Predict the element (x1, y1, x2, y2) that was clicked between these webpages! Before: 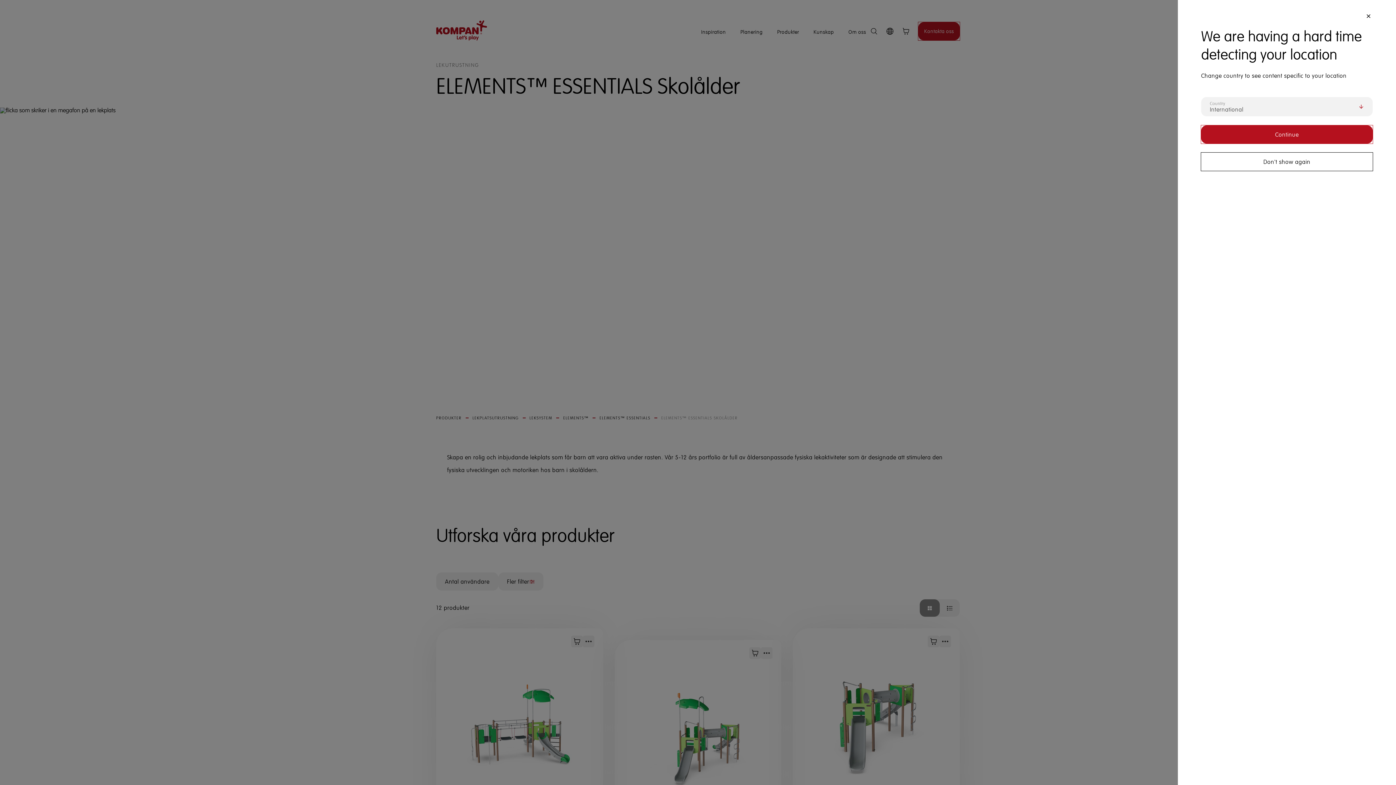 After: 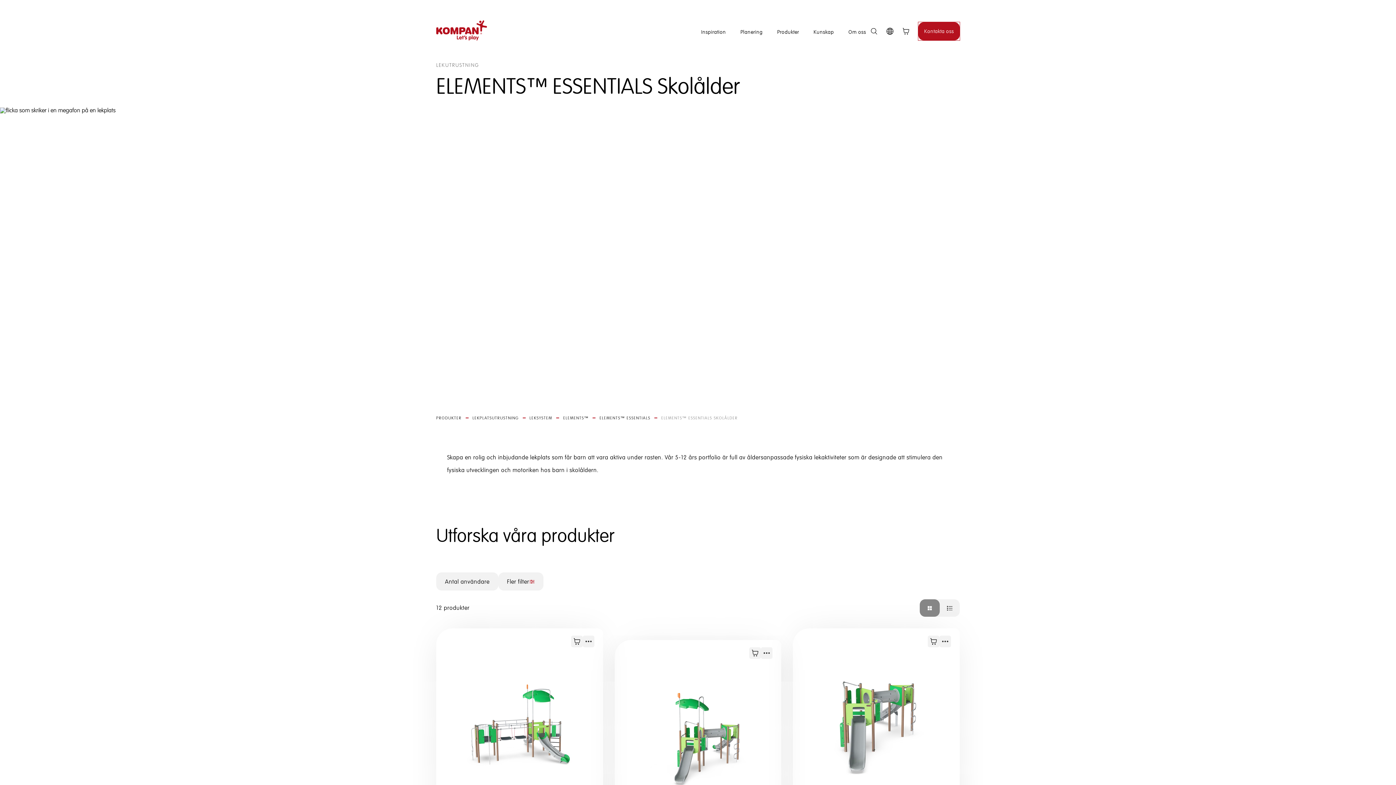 Action: label: Close bbox: (1364, 11, 1373, 20)